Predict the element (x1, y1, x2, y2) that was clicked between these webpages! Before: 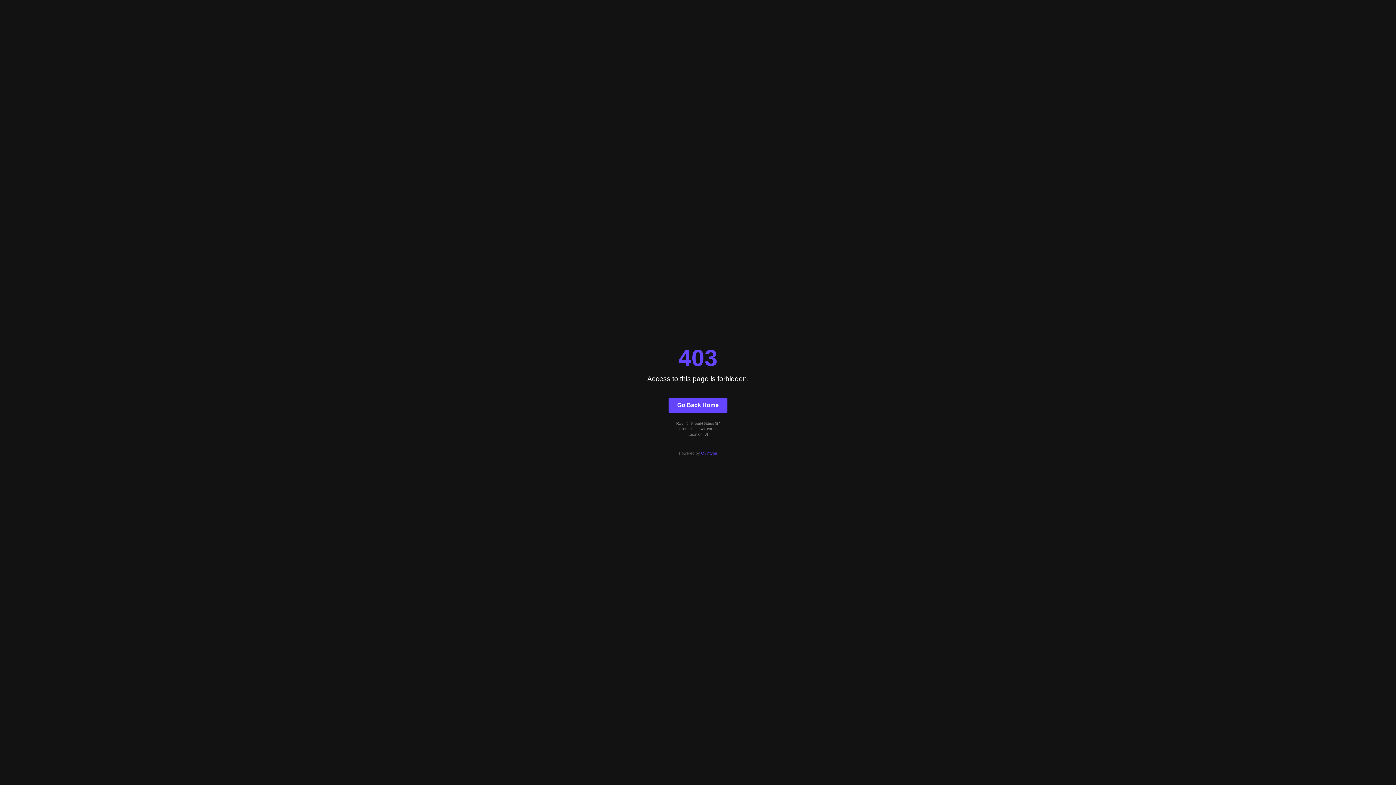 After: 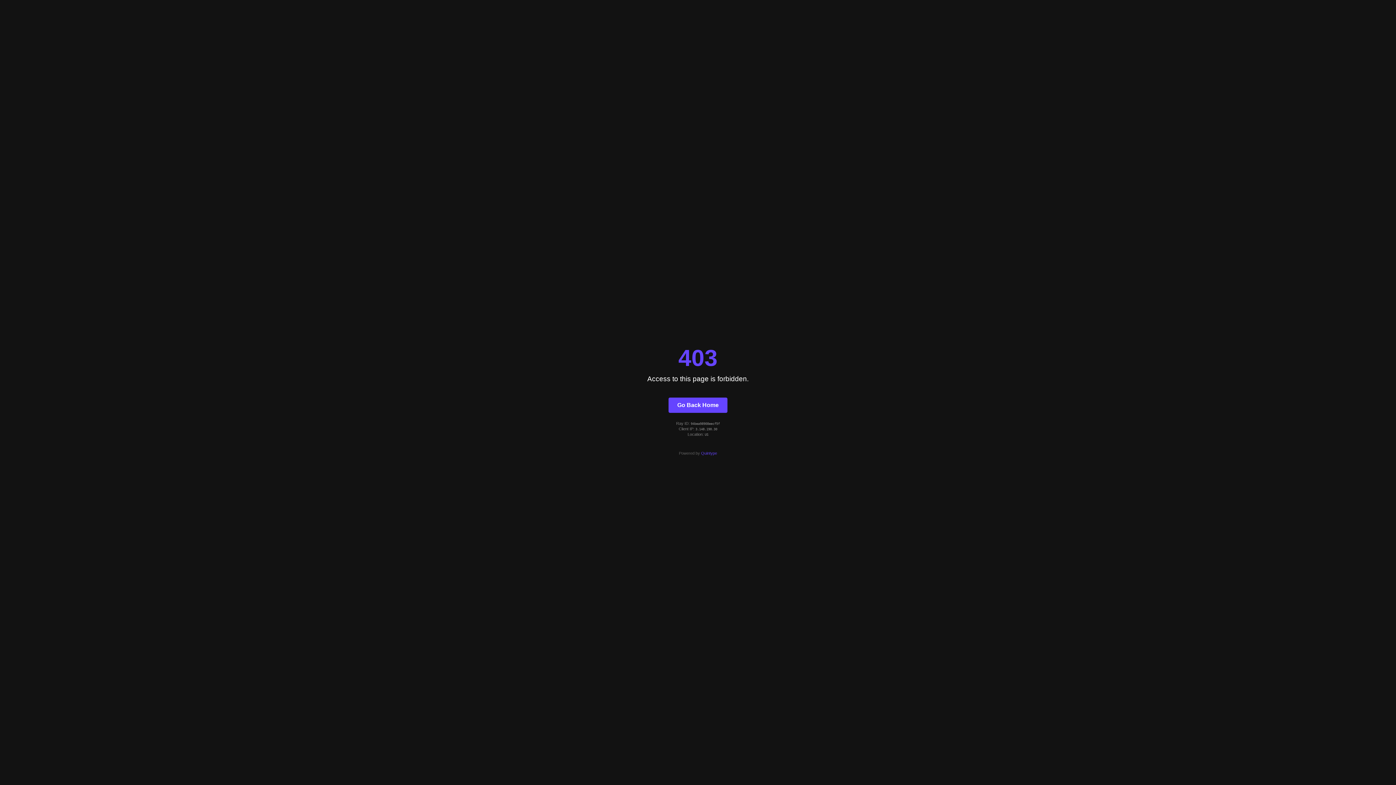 Action: label: Quintype bbox: (701, 451, 717, 455)